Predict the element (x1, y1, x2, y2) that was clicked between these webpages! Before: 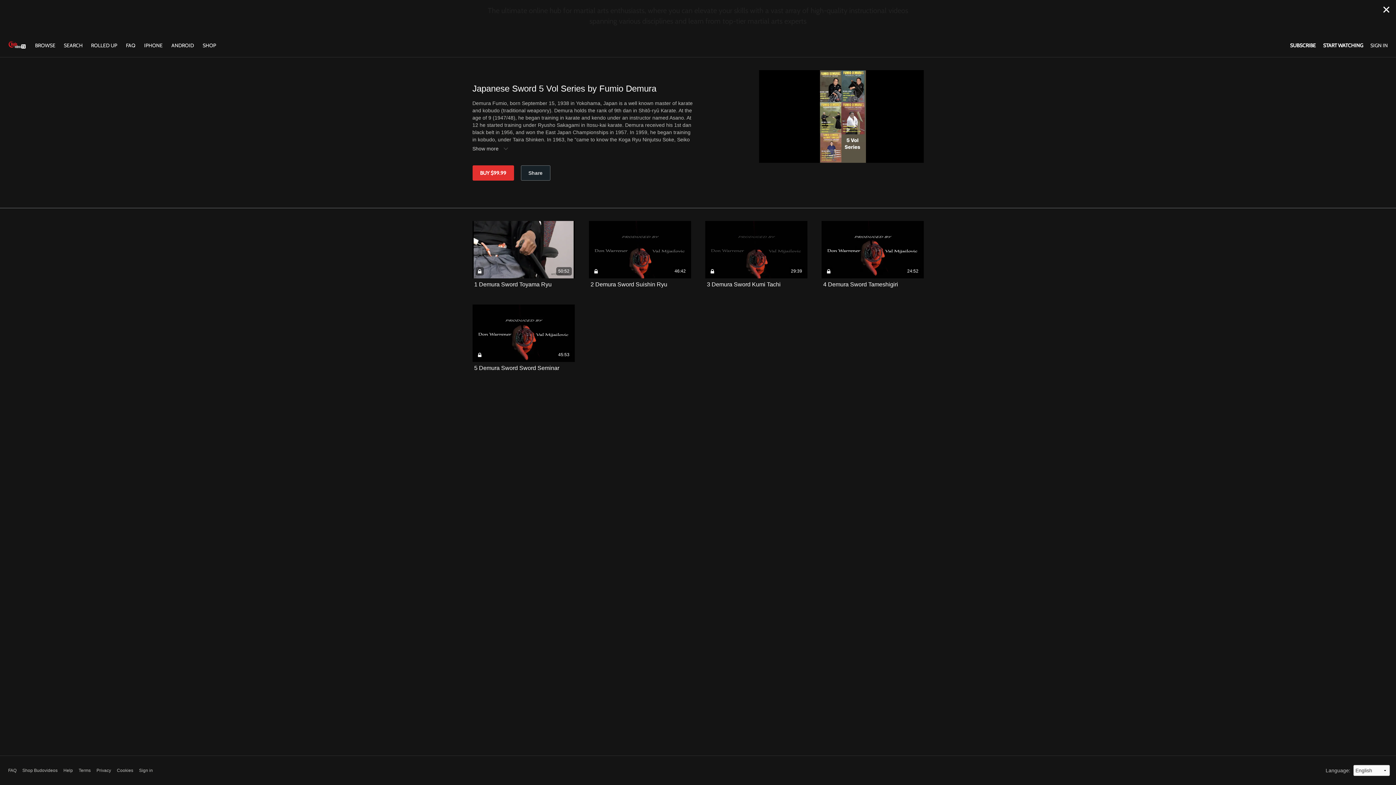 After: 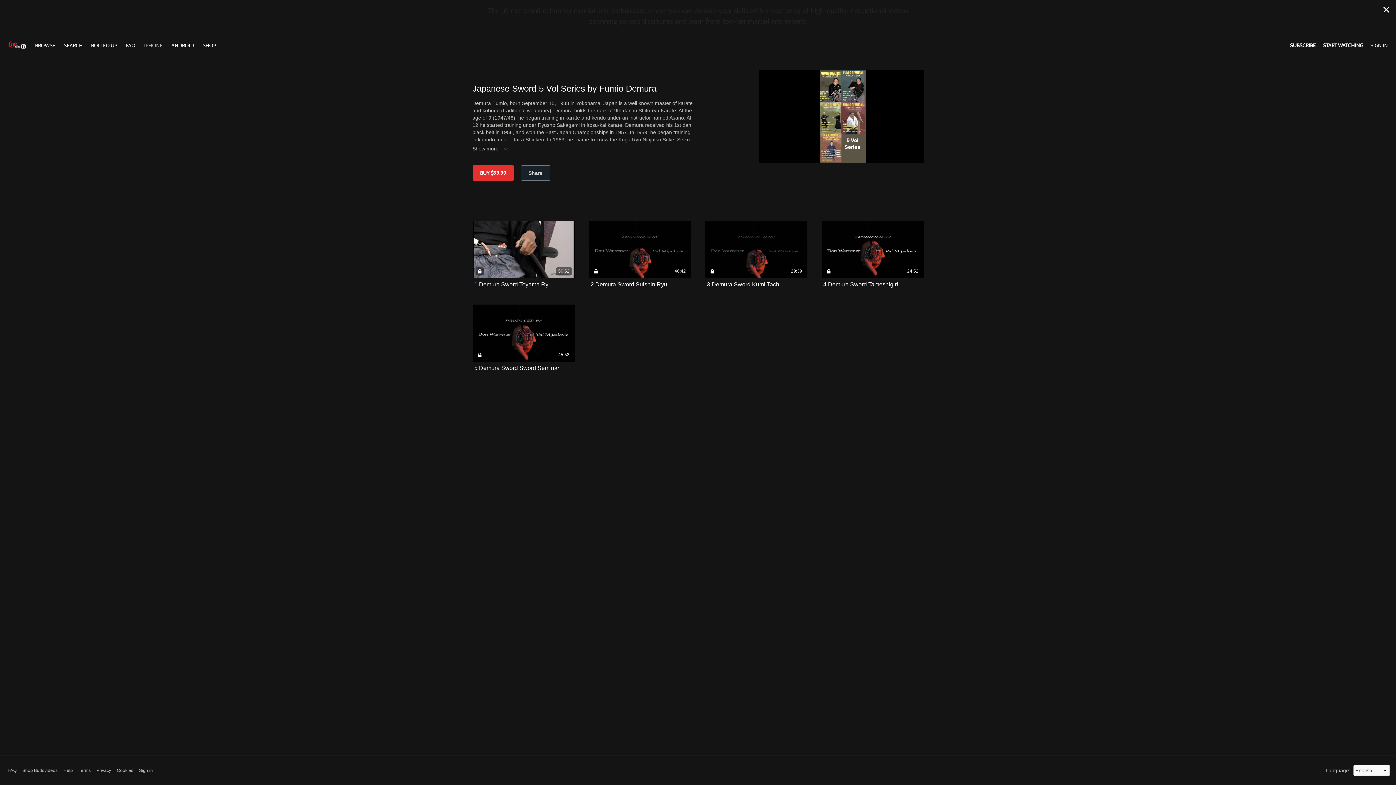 Action: bbox: (140, 42, 166, 48) label: IPHONE